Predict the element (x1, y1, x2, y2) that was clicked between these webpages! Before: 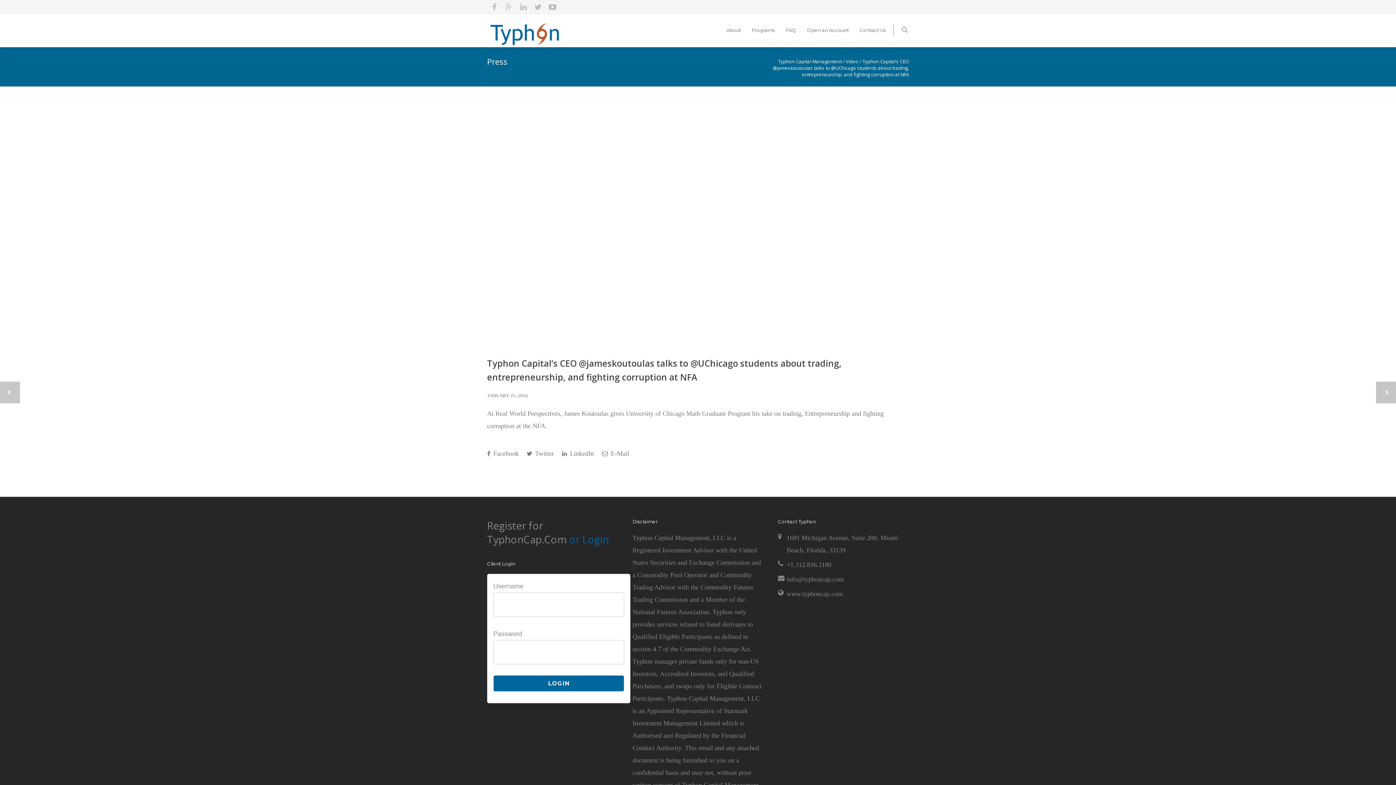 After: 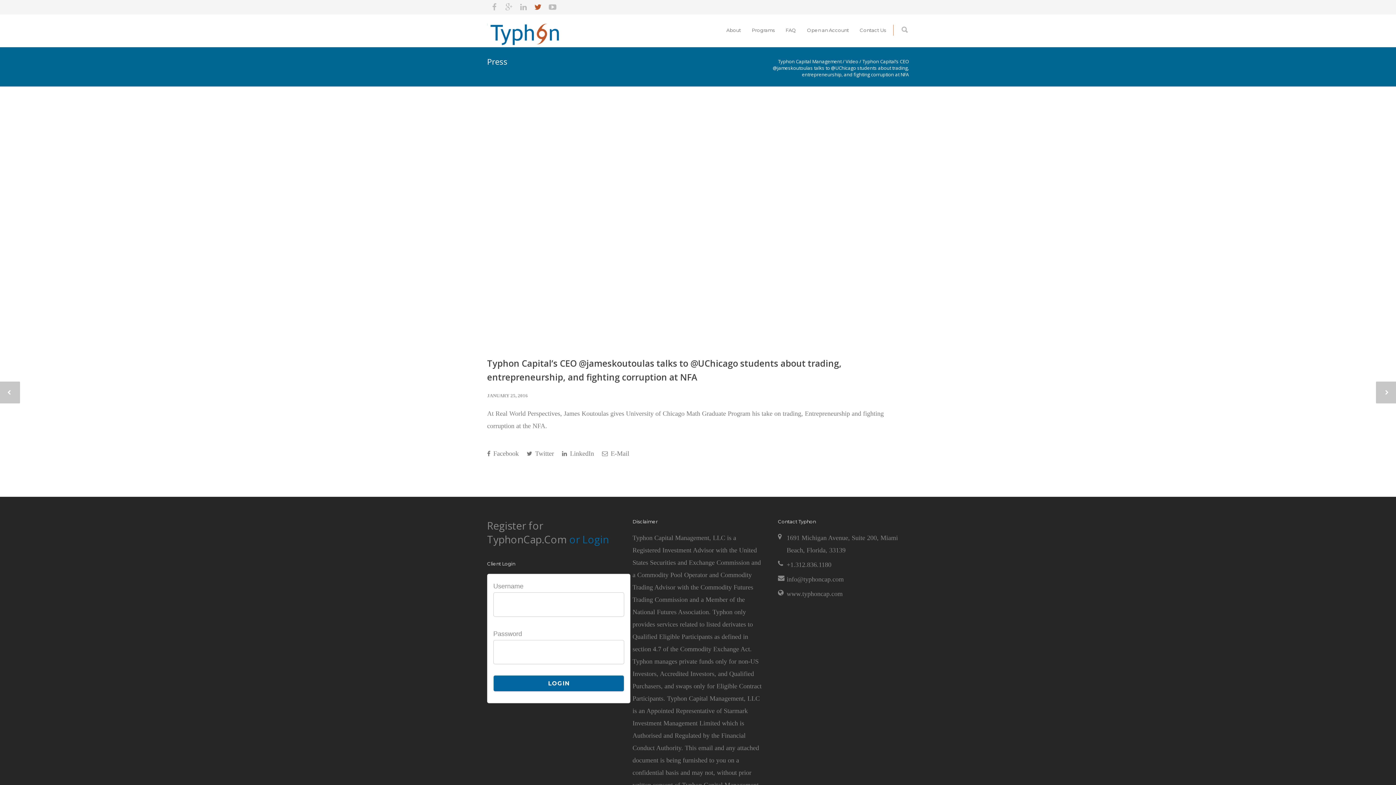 Action: bbox: (530, 0, 545, 14)